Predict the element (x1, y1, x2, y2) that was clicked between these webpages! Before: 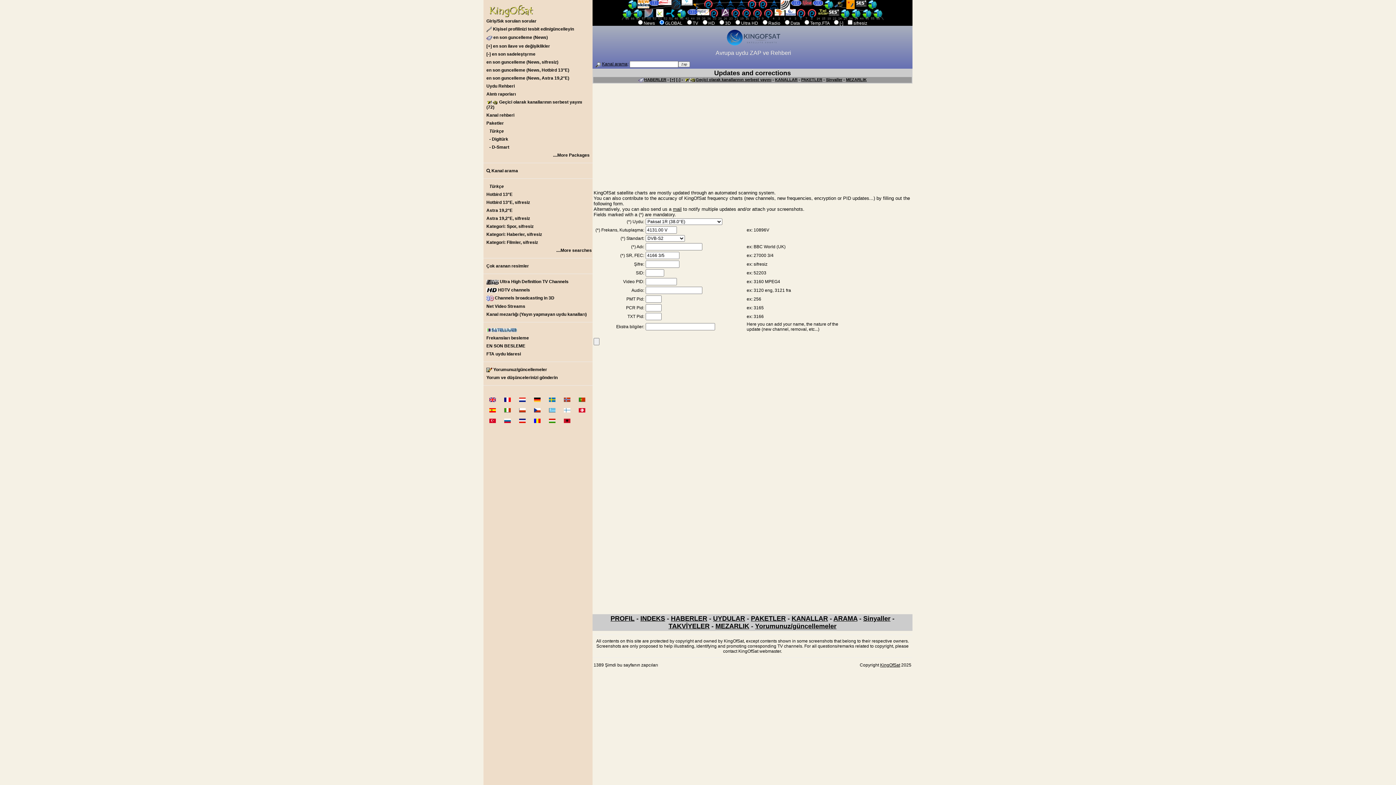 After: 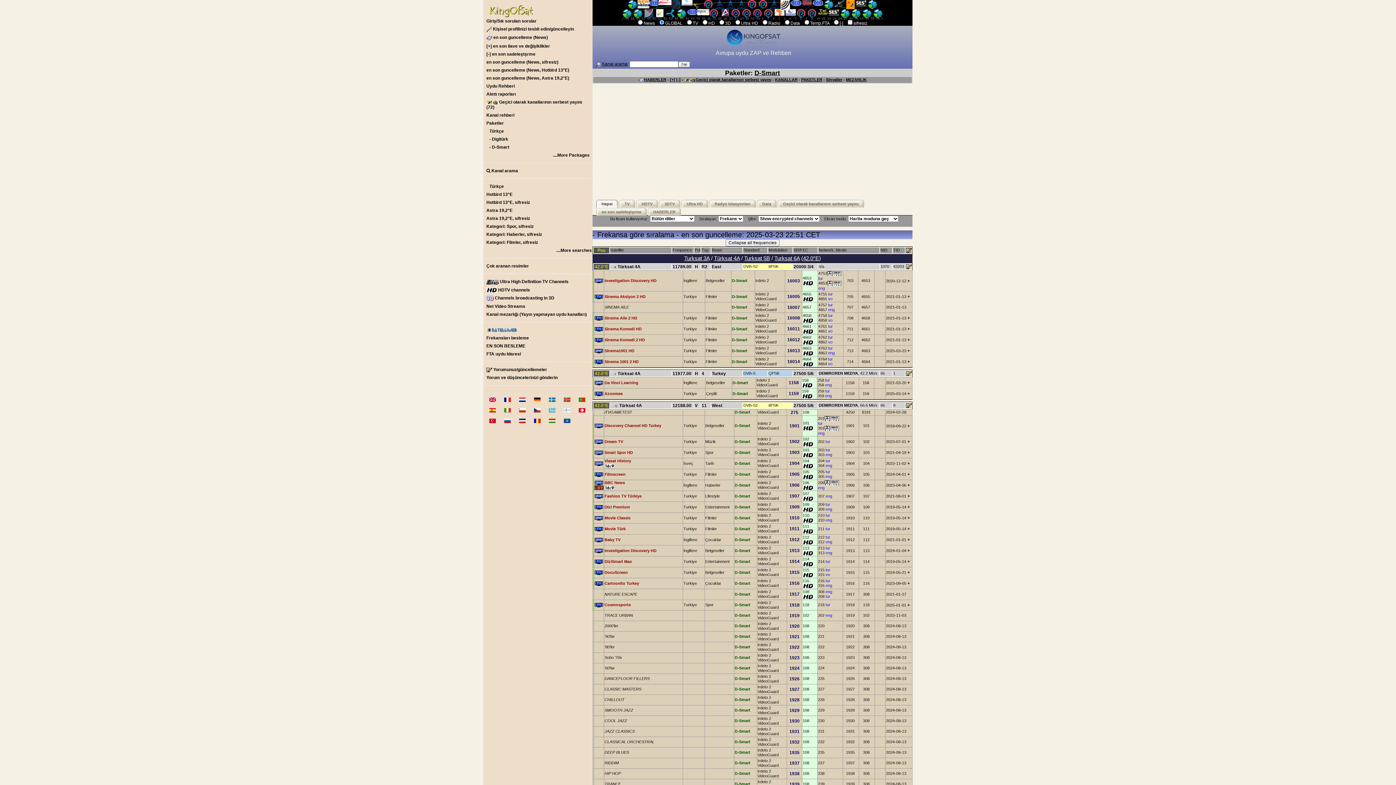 Action: bbox: (483, 143, 592, 151) label: - D-Smart